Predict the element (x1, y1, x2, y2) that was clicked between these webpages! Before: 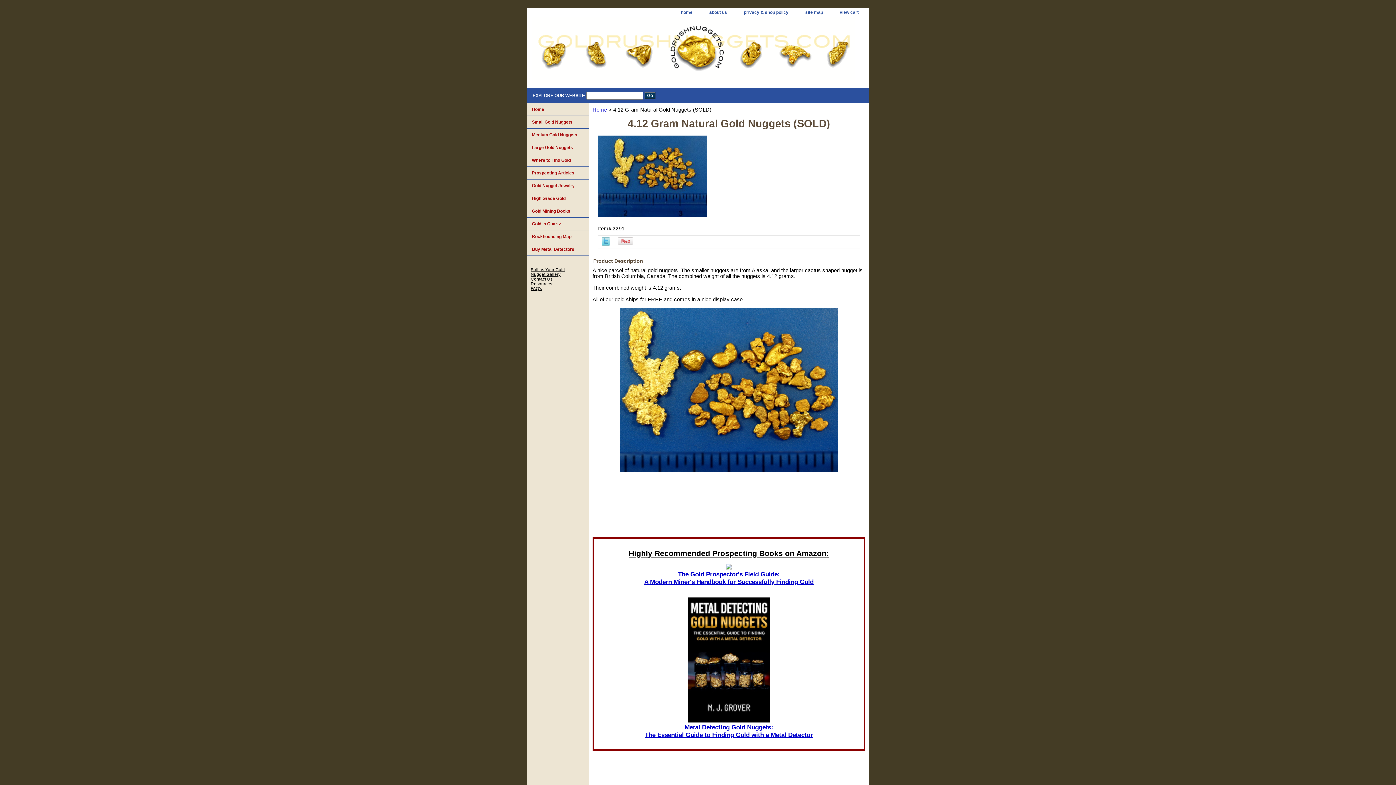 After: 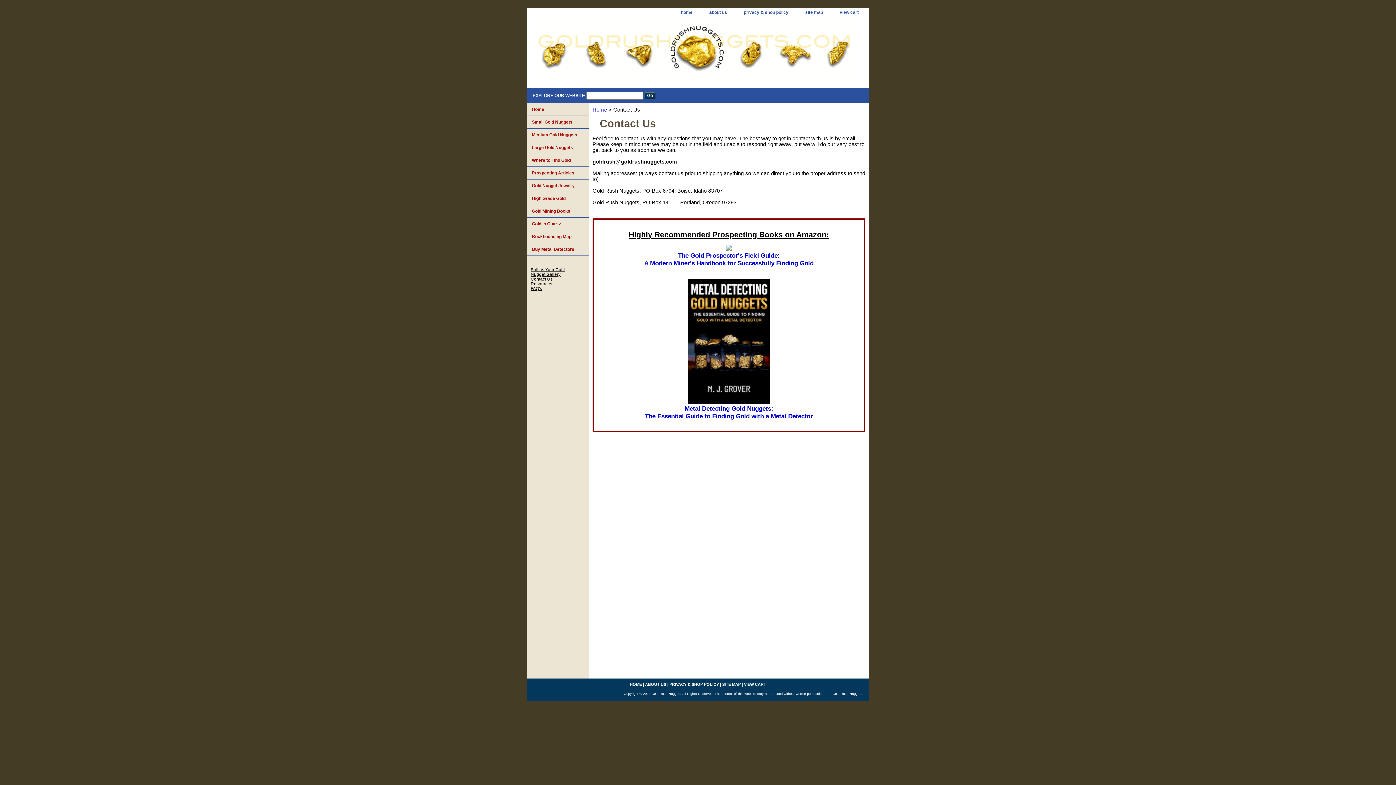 Action: label: Contact Us bbox: (529, 274, 554, 283)